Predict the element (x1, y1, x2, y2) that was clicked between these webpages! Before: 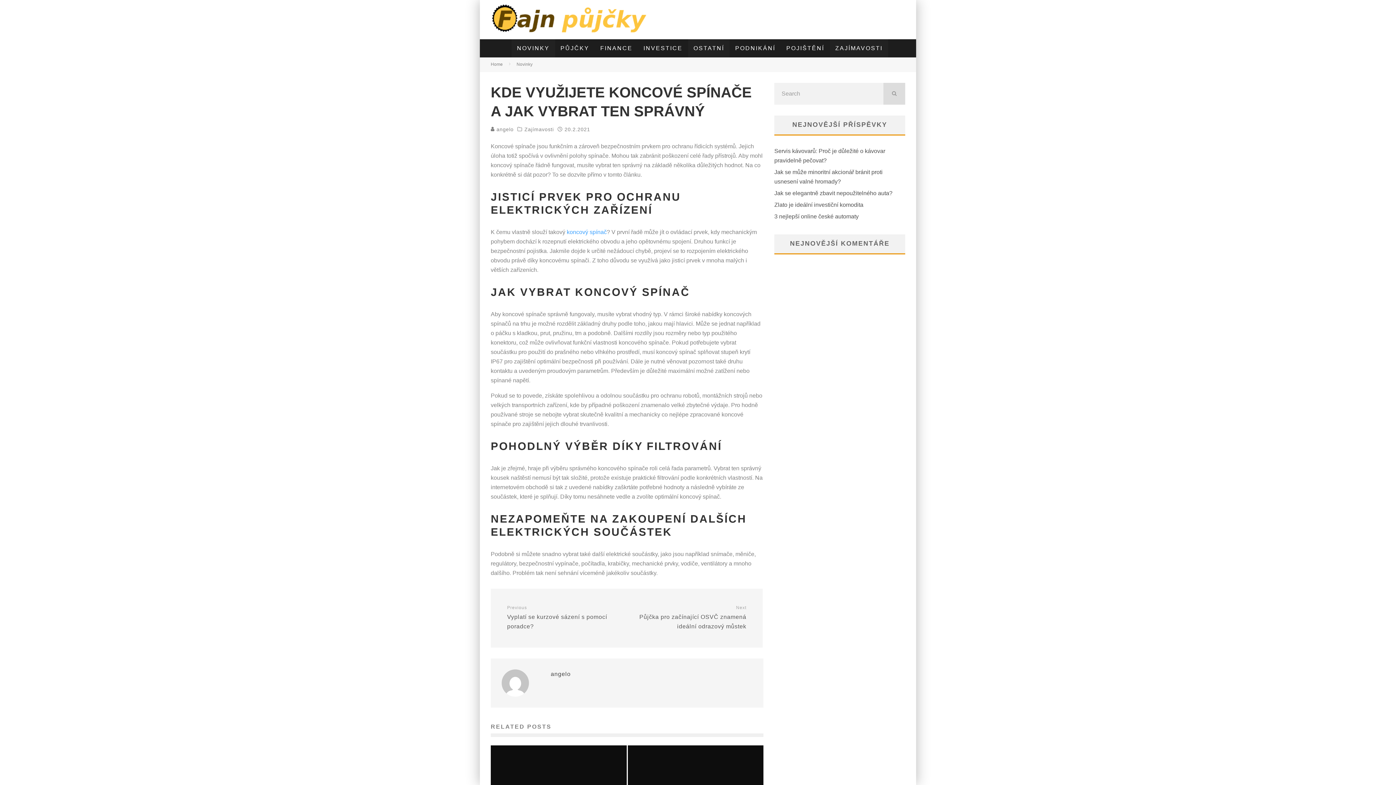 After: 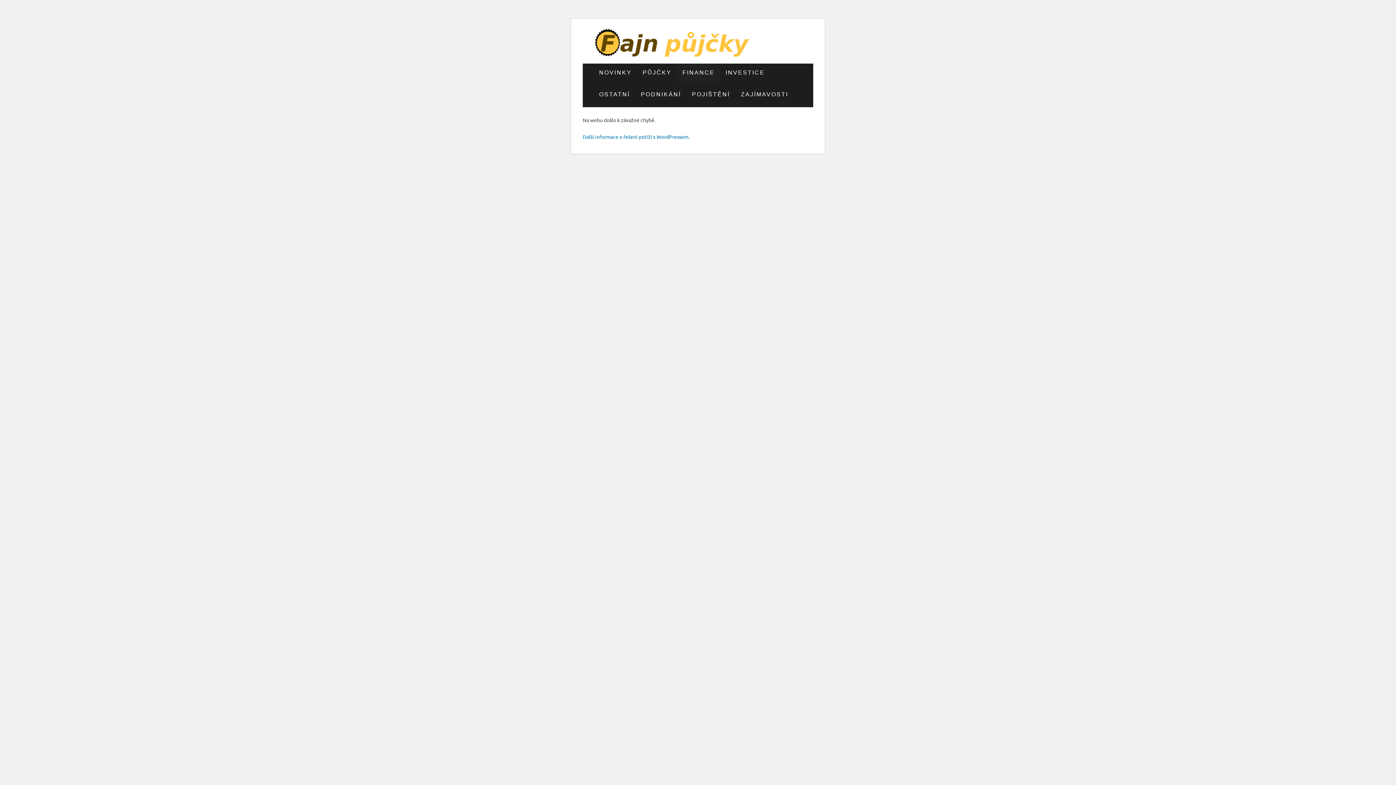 Action: label: FINANCE bbox: (594, 39, 638, 57)